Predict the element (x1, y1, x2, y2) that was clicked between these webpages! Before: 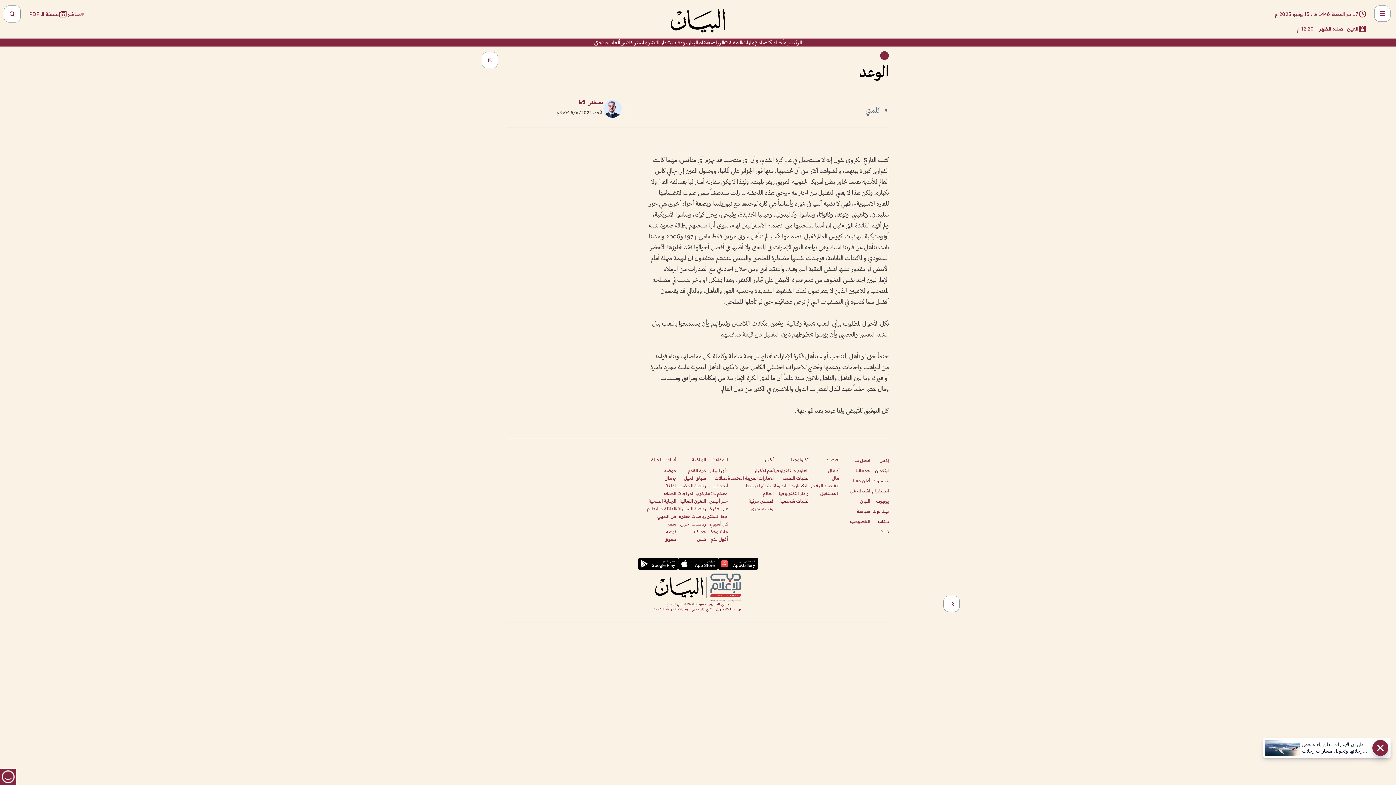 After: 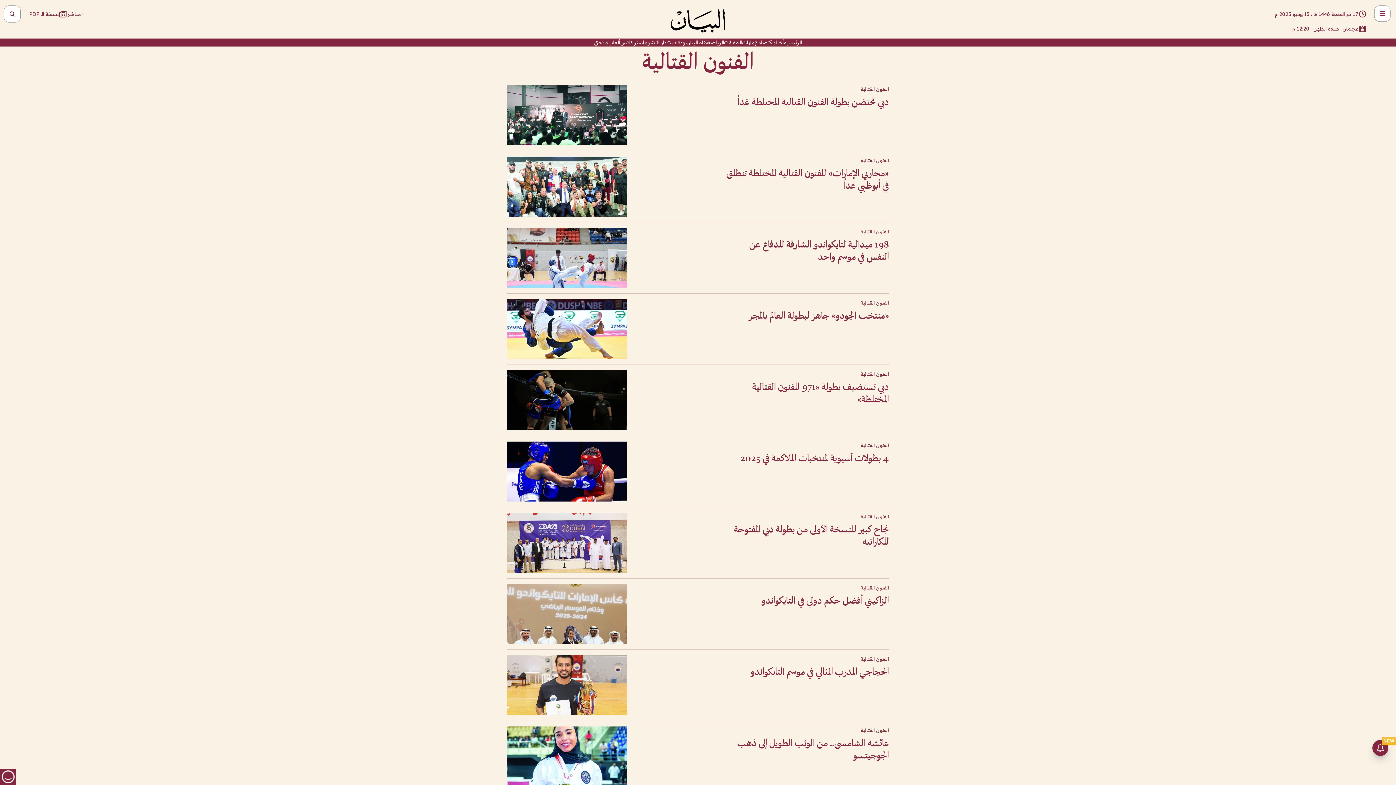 Action: label: الفنون القتالية bbox: (679, 498, 706, 504)